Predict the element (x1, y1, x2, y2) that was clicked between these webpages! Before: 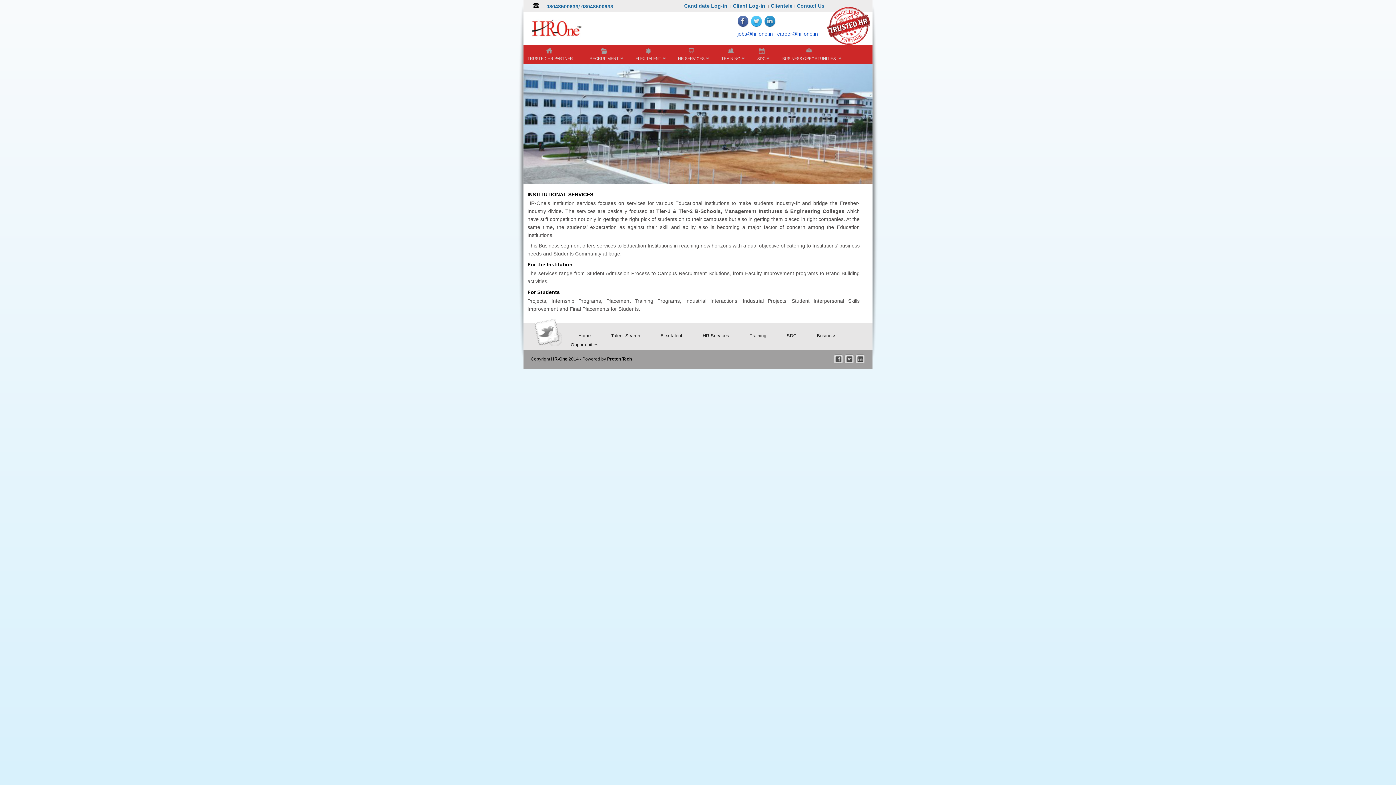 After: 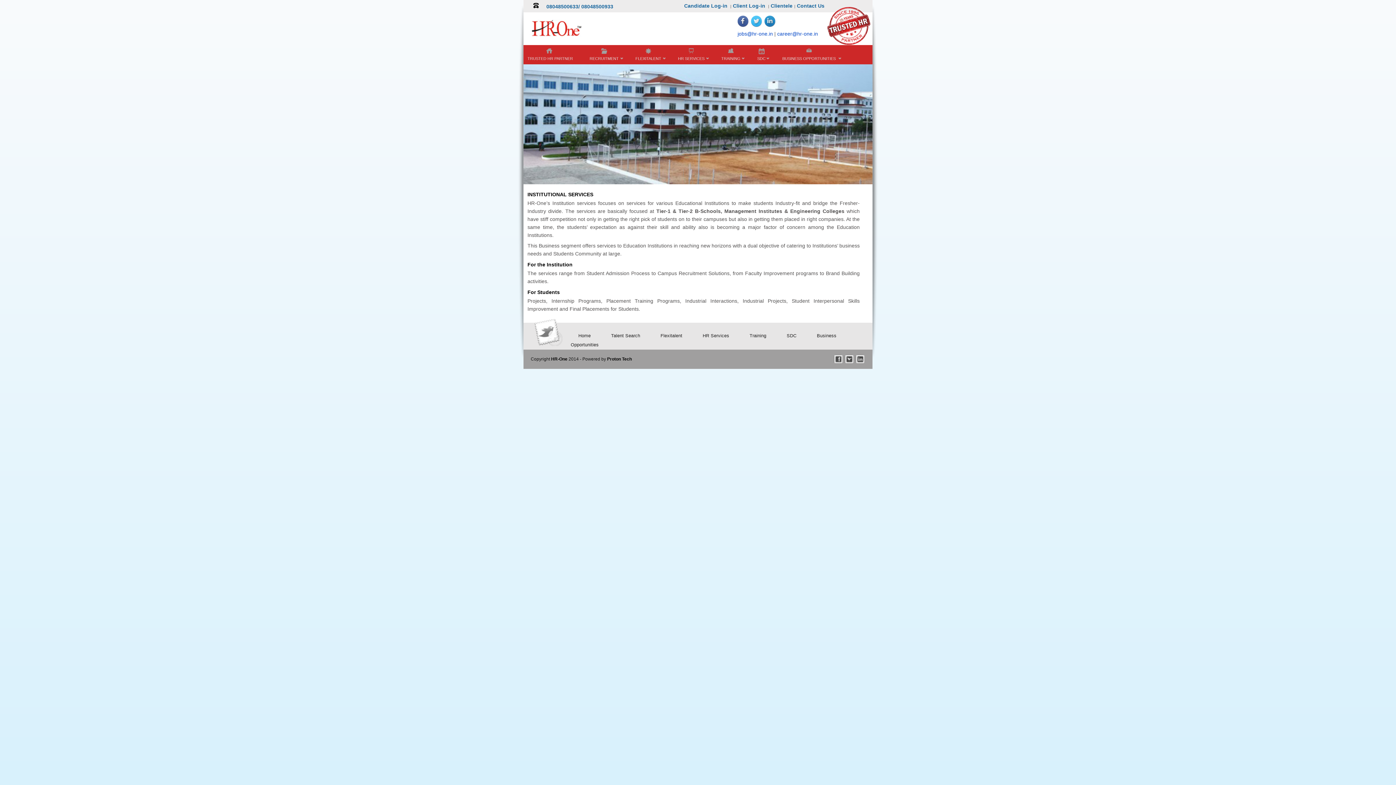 Action: bbox: (737, 22, 749, 28)